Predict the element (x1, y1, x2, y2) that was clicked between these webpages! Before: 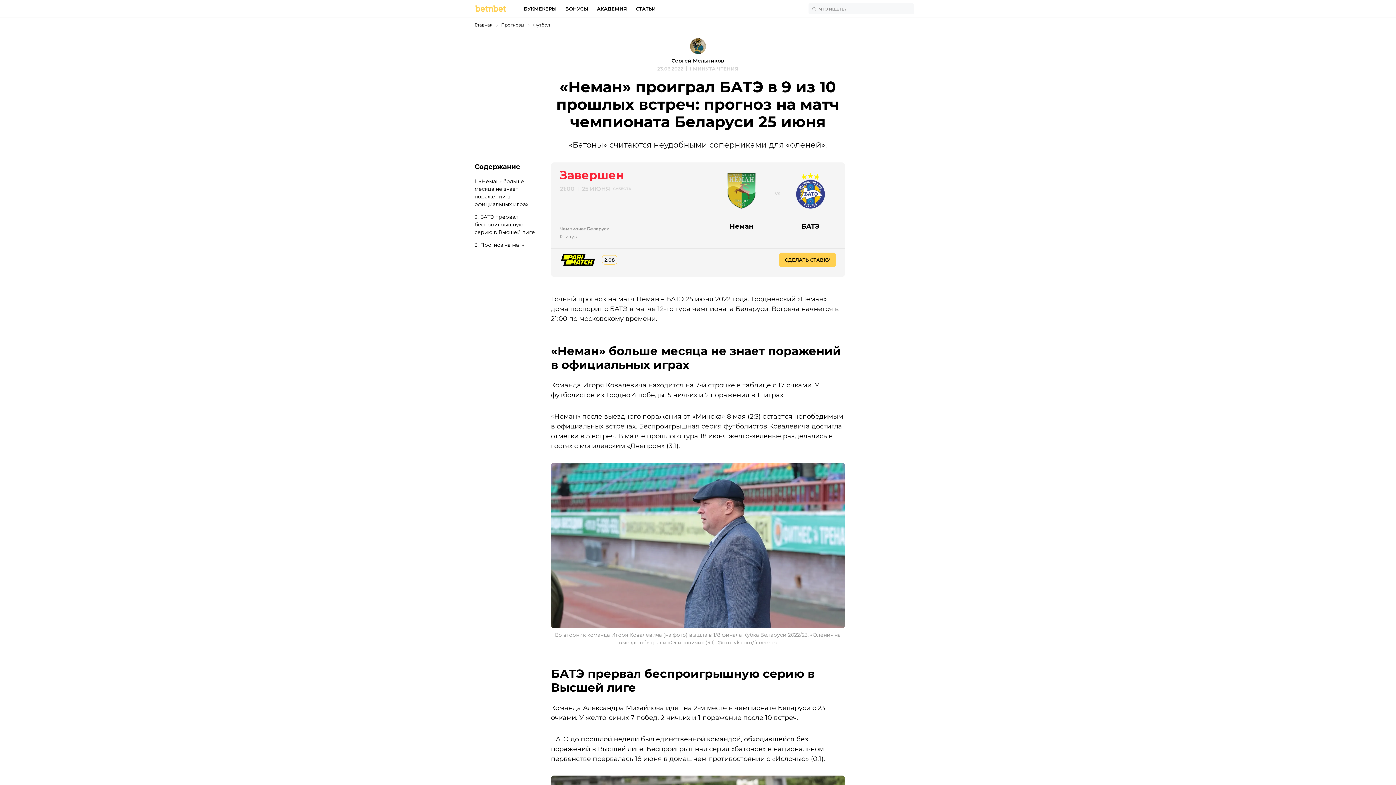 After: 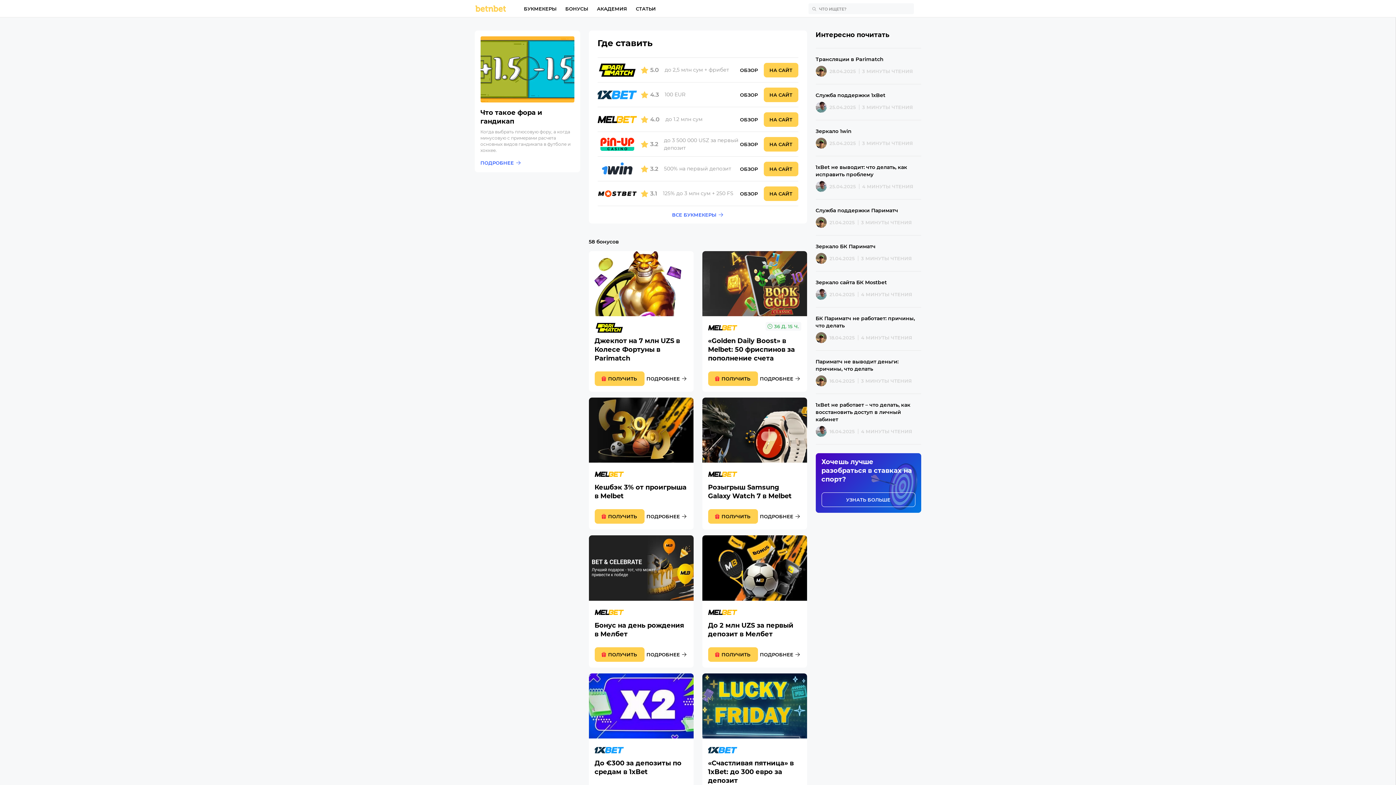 Action: bbox: (474, 21, 492, 28) label: Главная